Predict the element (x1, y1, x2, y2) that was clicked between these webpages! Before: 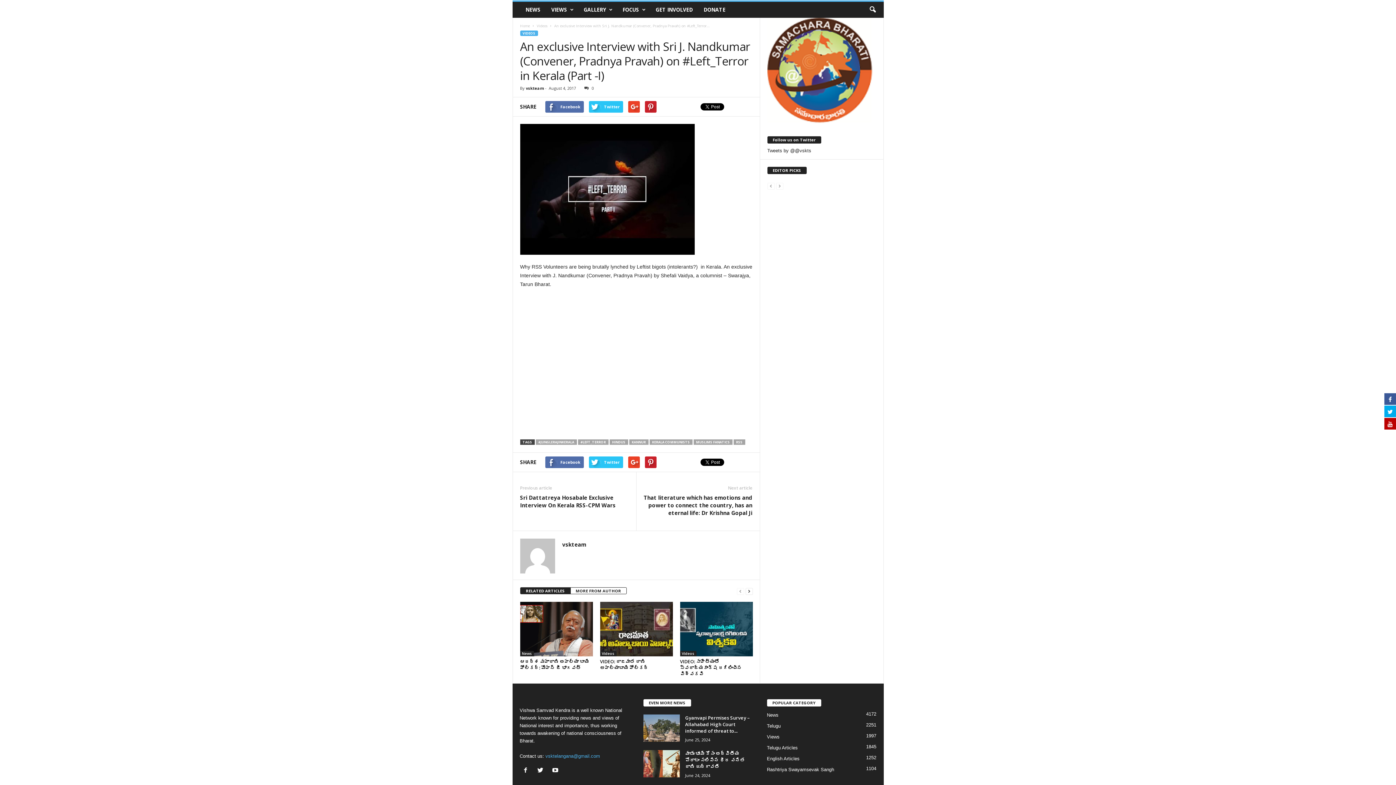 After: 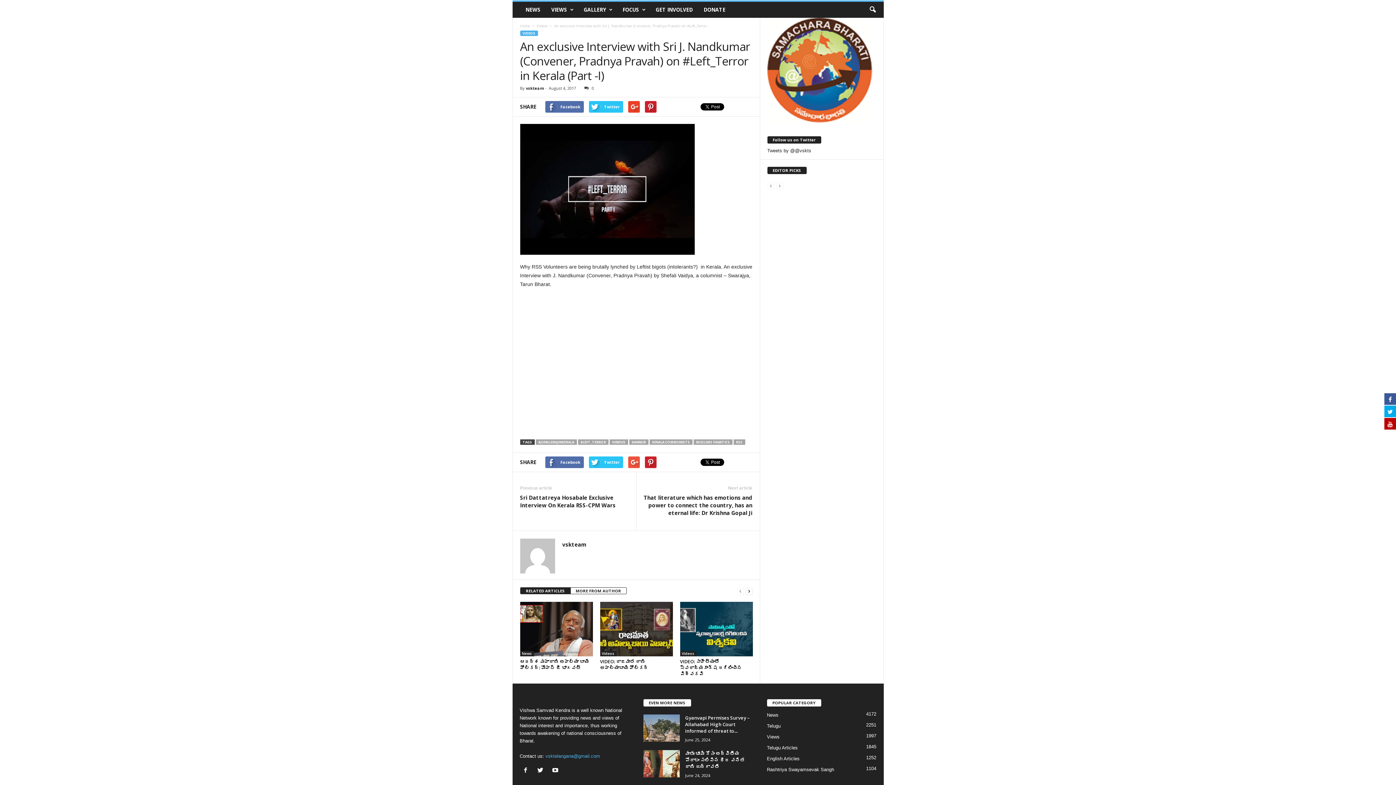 Action: bbox: (628, 456, 639, 468)